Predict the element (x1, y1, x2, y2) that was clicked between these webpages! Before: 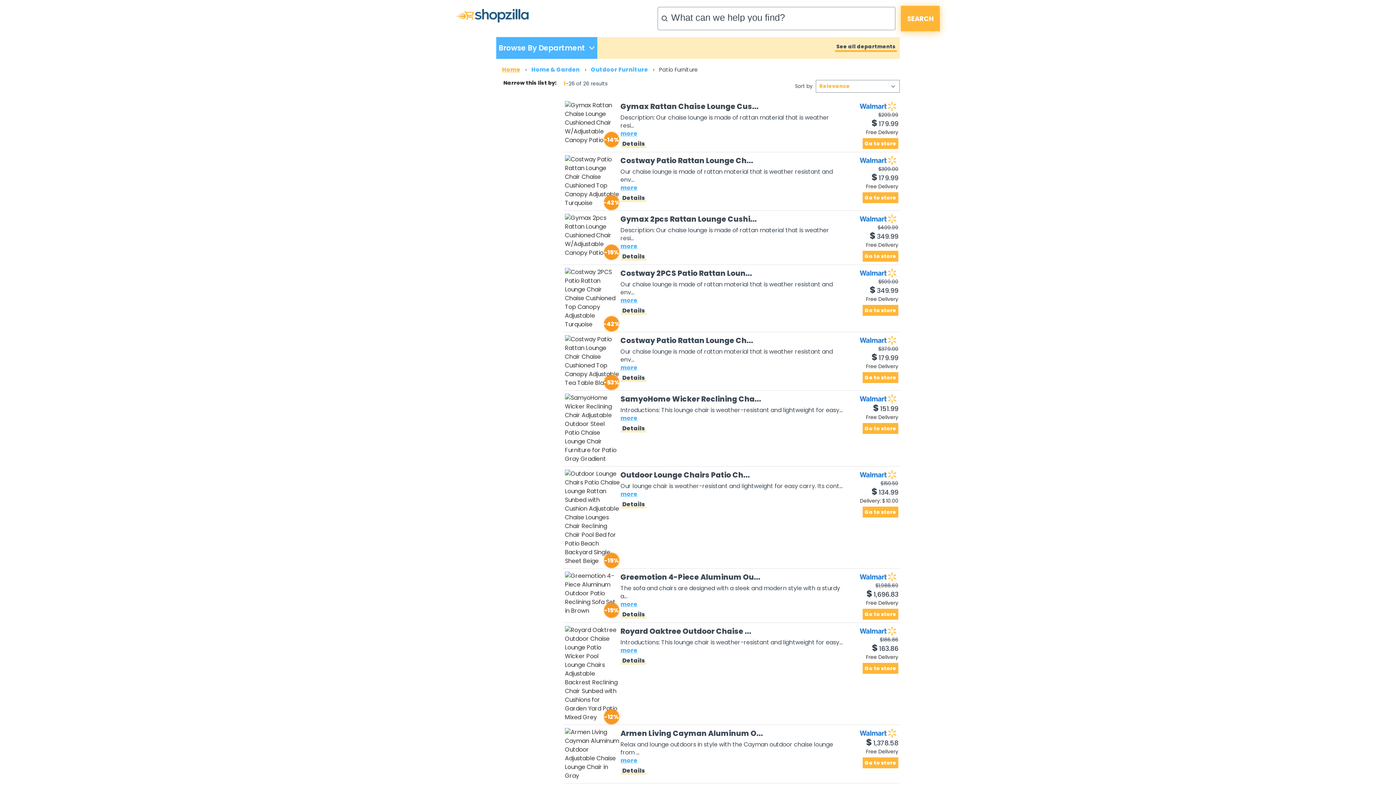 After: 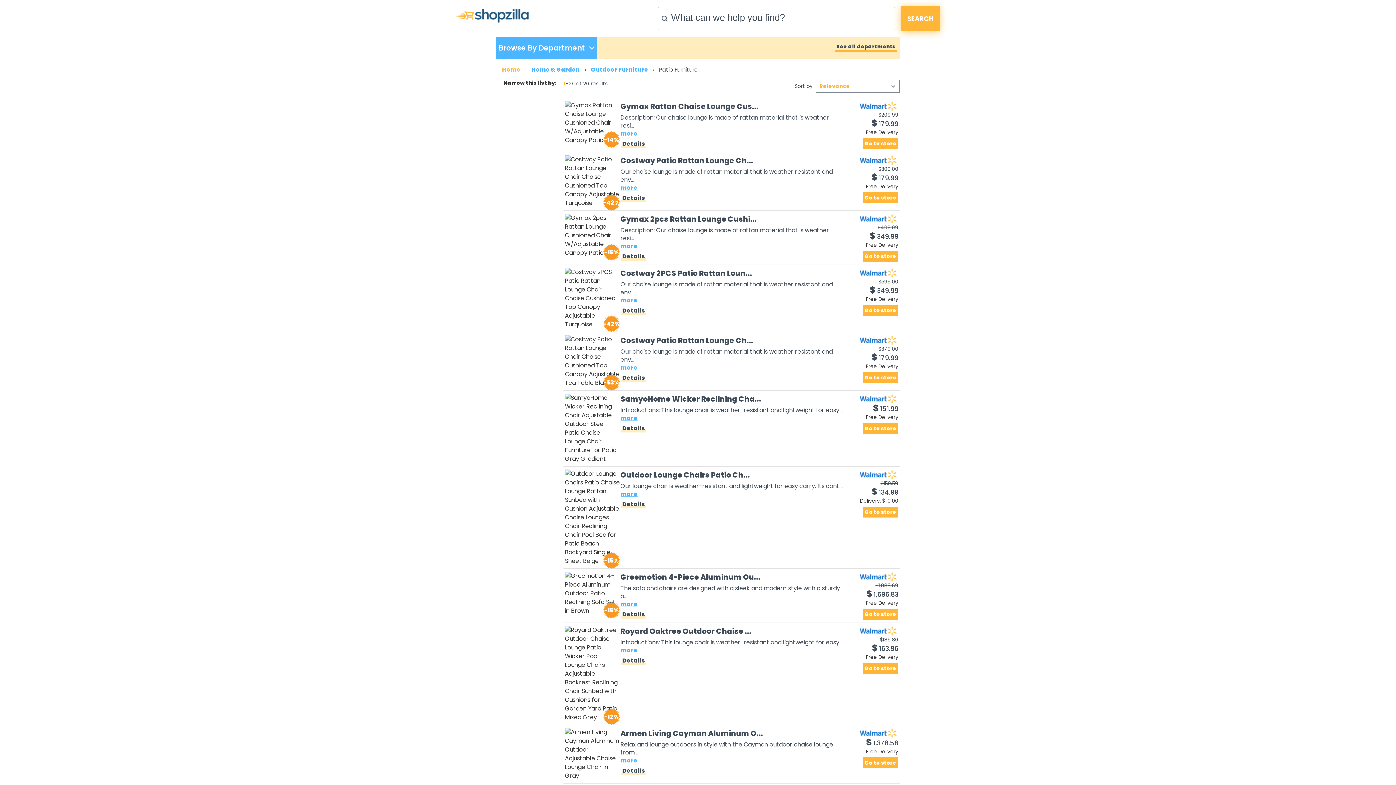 Action: label: more bbox: (620, 490, 842, 498)